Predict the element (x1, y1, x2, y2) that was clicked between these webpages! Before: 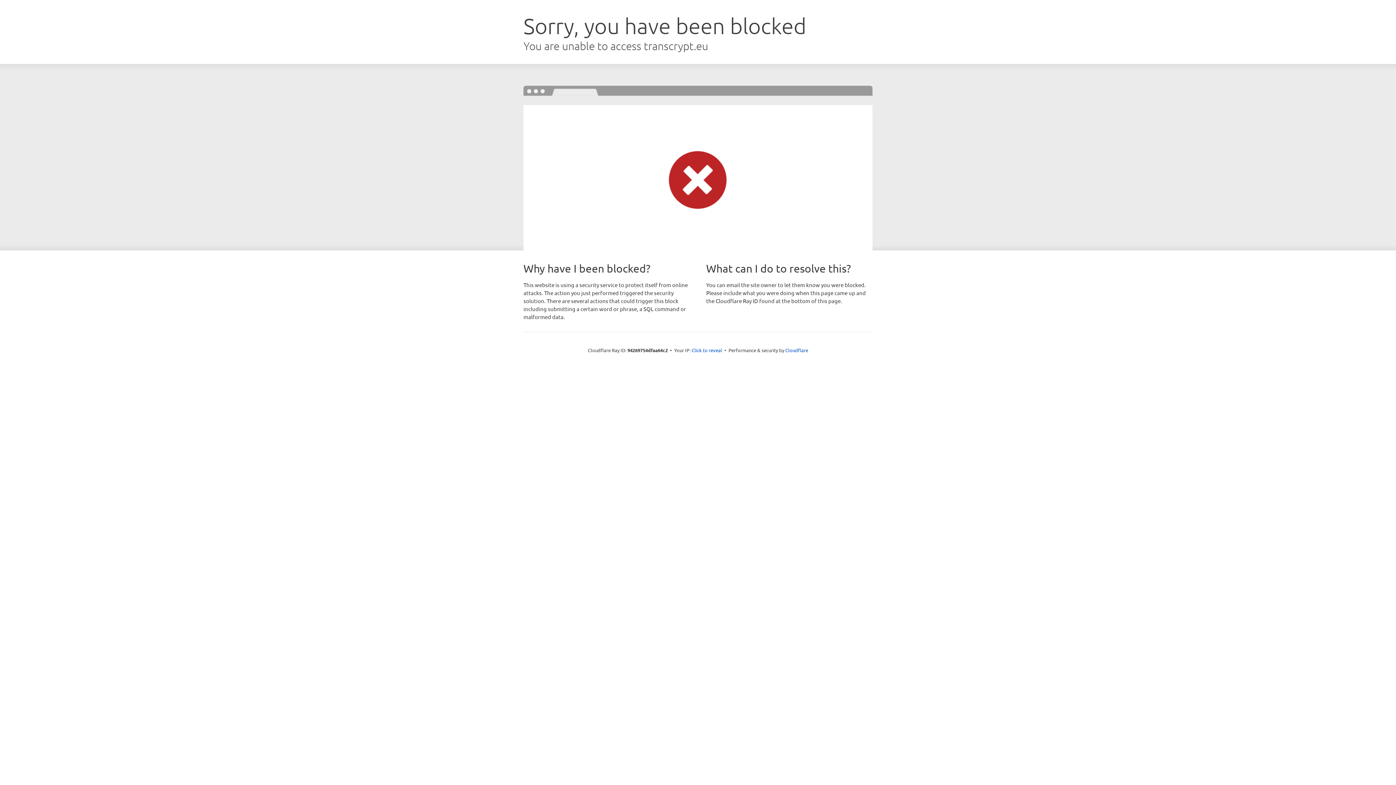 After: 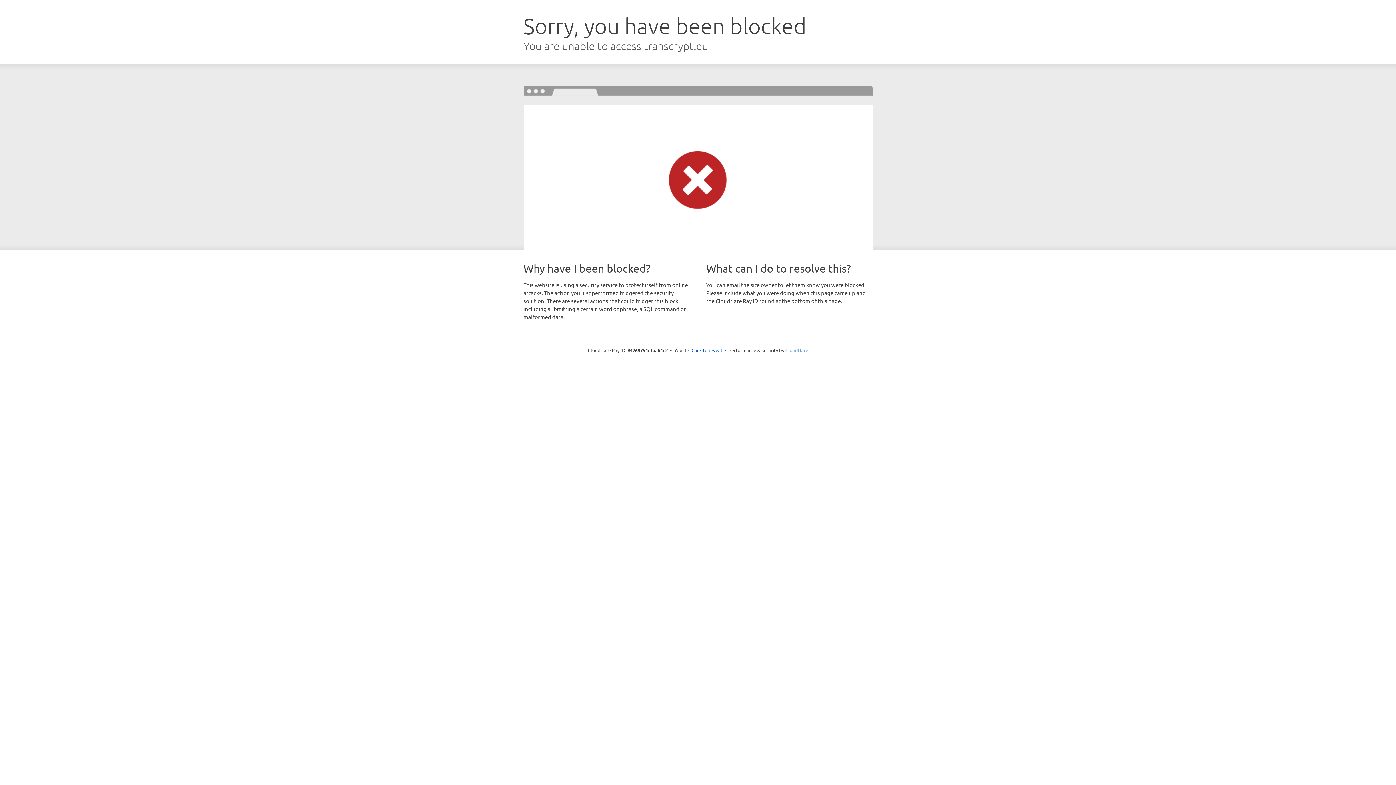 Action: bbox: (785, 347, 808, 353) label: Cloudflare